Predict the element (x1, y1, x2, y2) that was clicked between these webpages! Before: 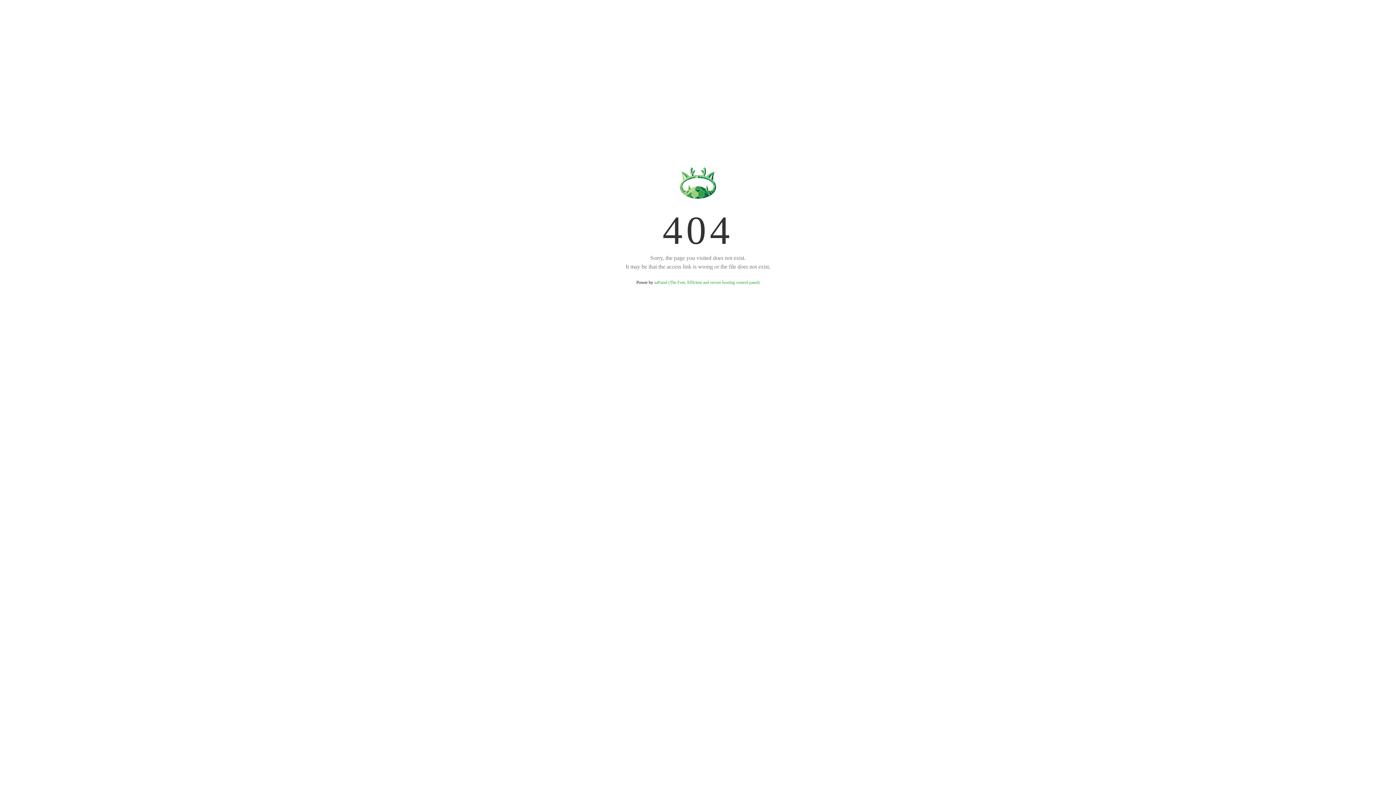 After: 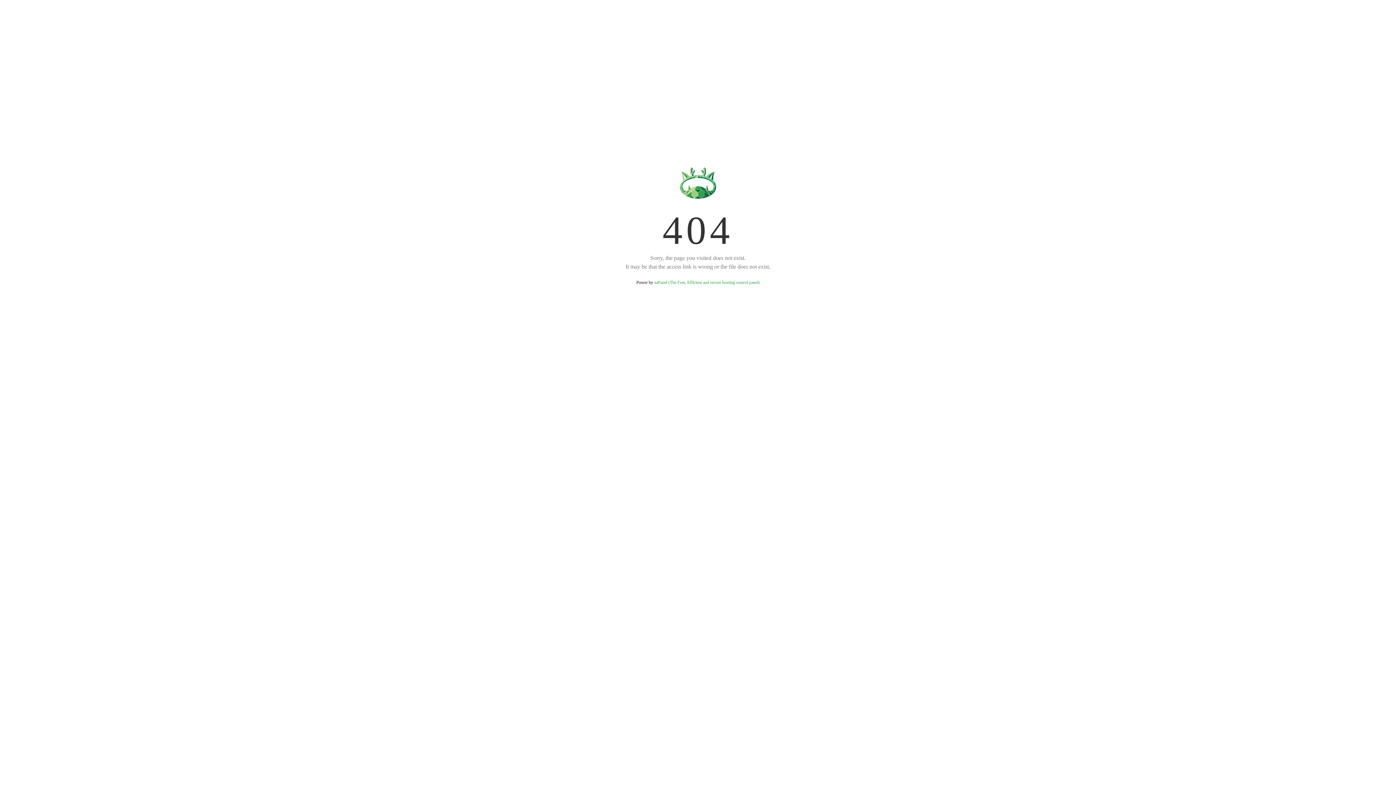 Action: label: aaPanel (The Free, Efficient and secure hosting control panel) bbox: (654, 280, 759, 285)